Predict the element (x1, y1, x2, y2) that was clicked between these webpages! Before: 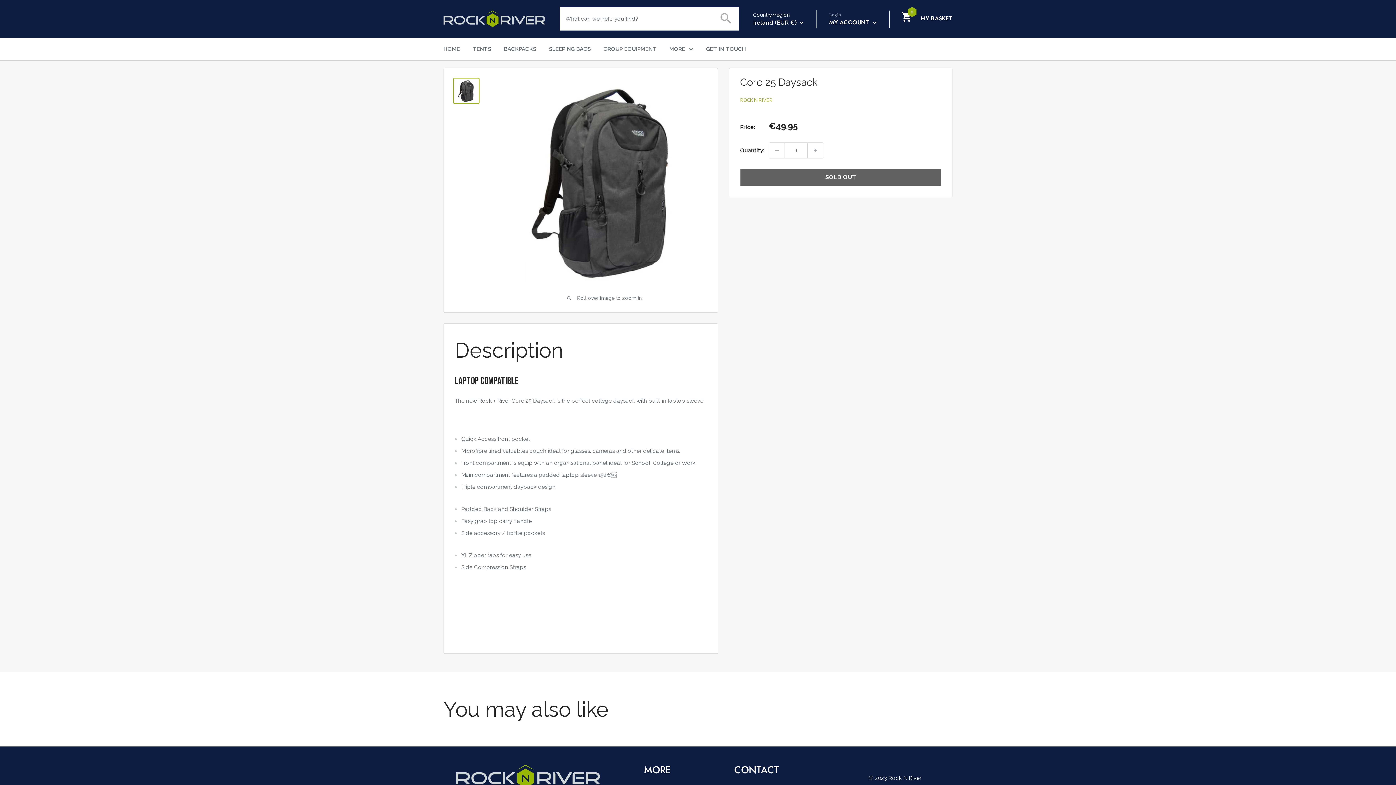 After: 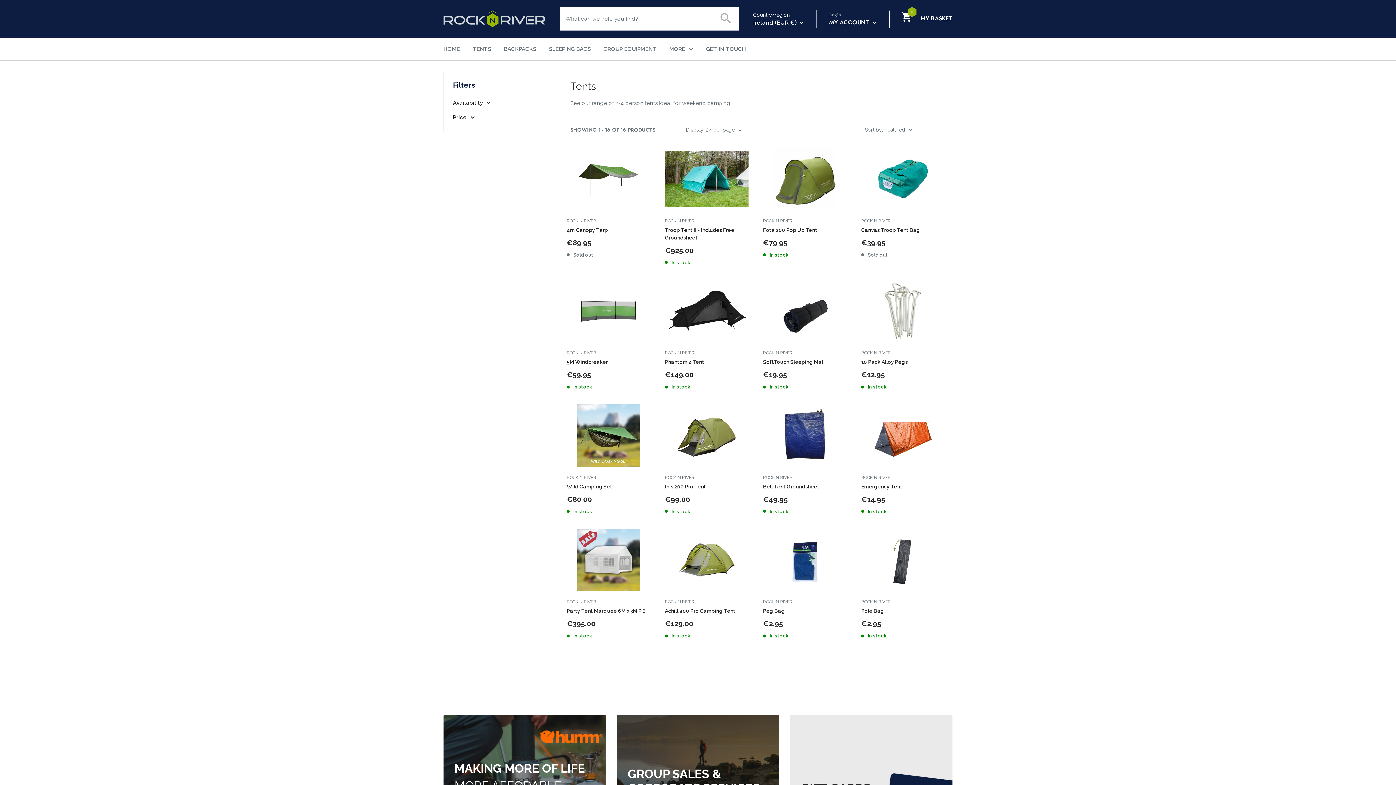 Action: label: TENTS bbox: (472, 44, 491, 54)